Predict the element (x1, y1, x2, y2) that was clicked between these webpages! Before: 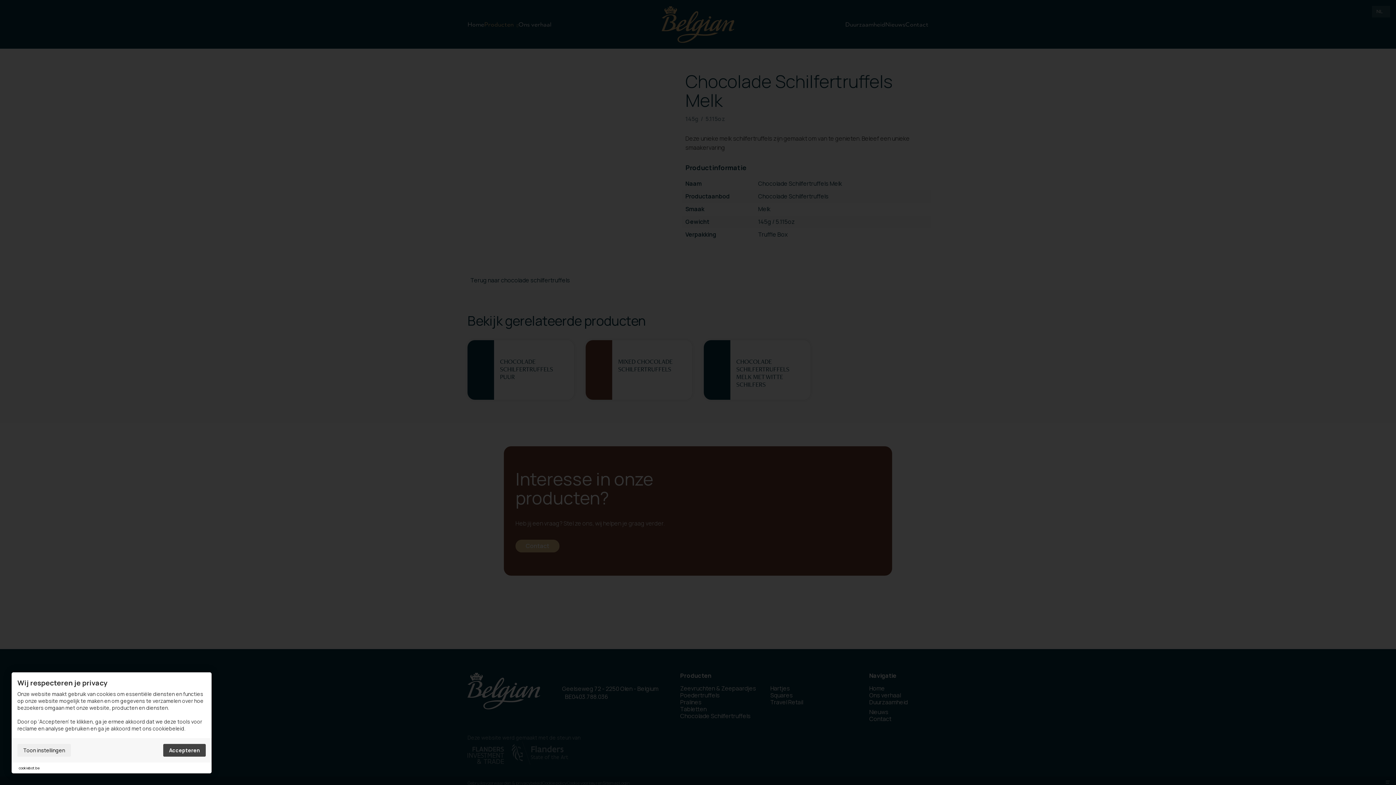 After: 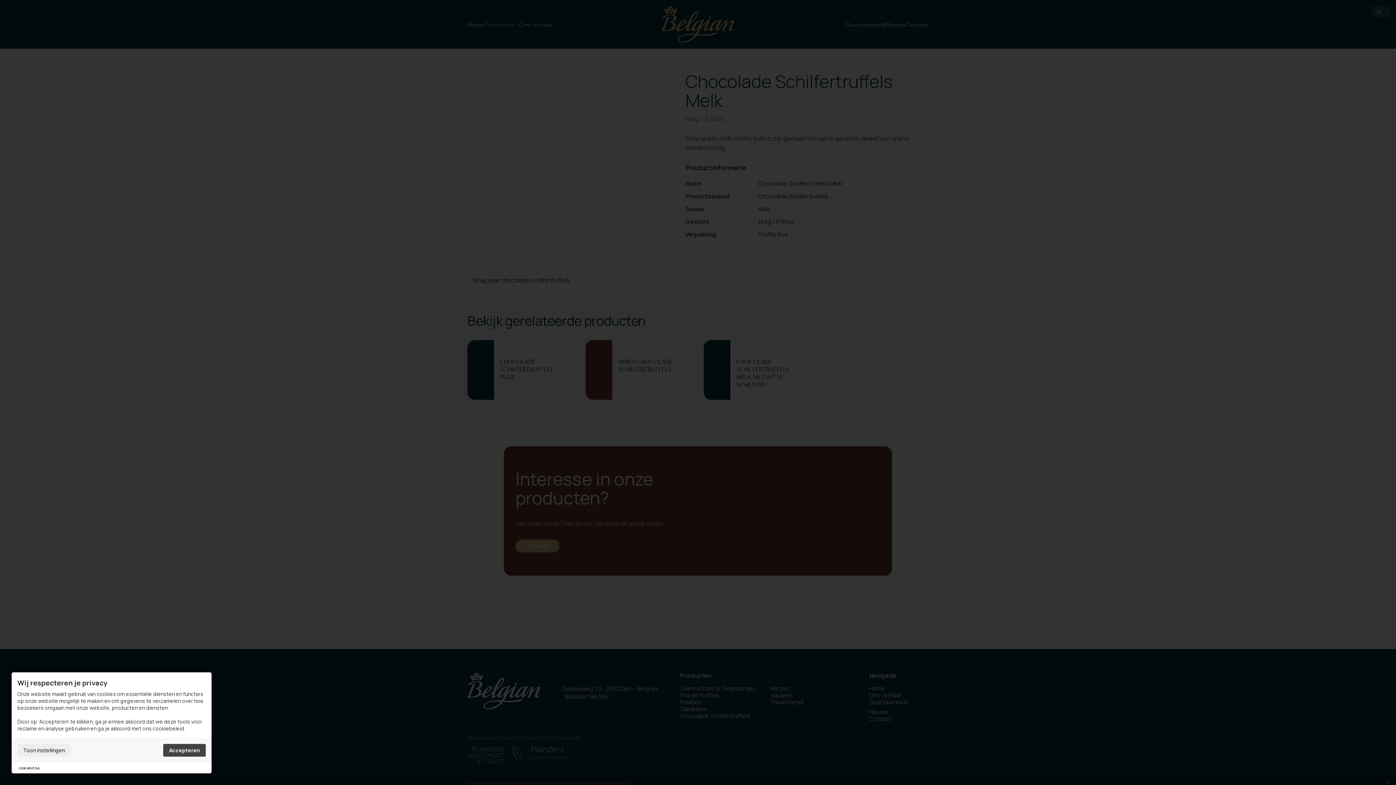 Action: bbox: (18, 765, 39, 770) label: cookiebot.be